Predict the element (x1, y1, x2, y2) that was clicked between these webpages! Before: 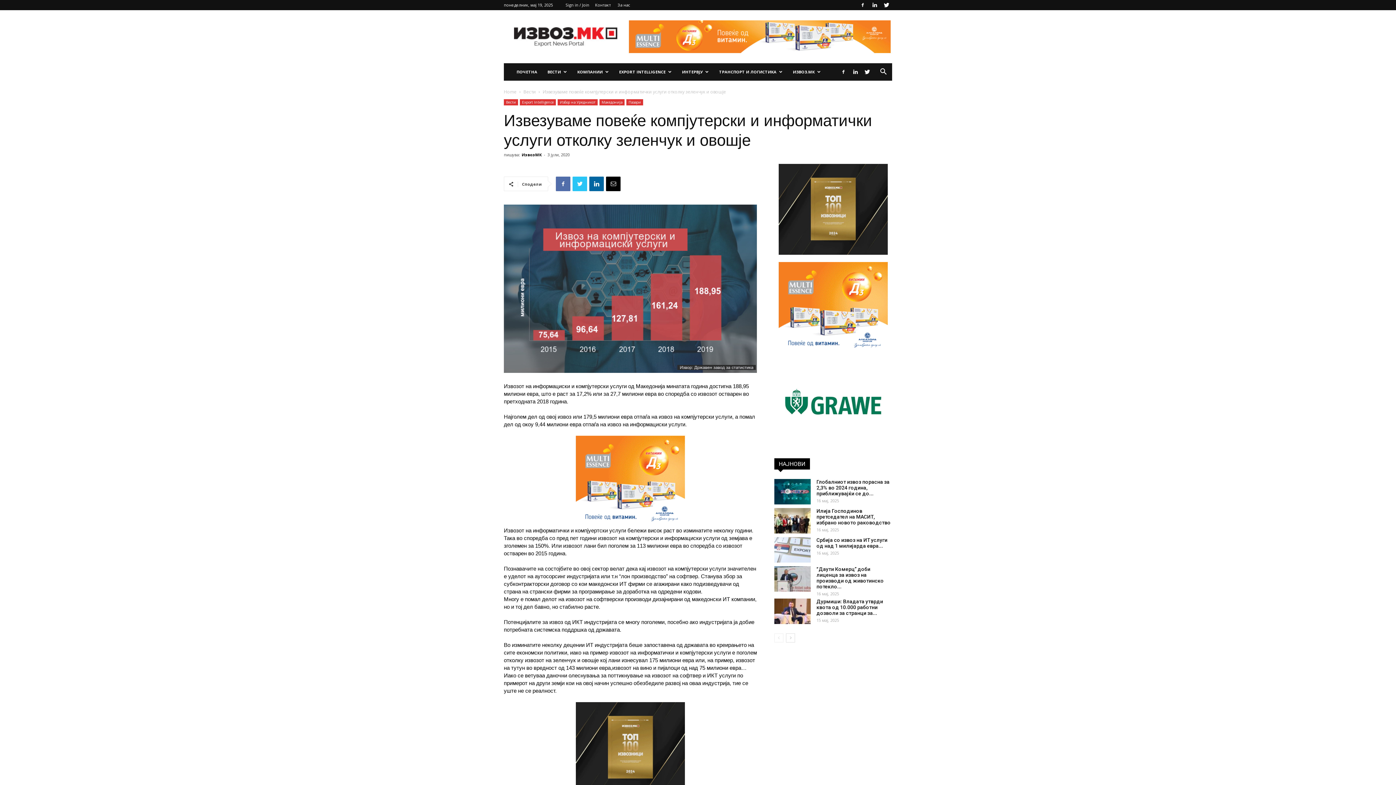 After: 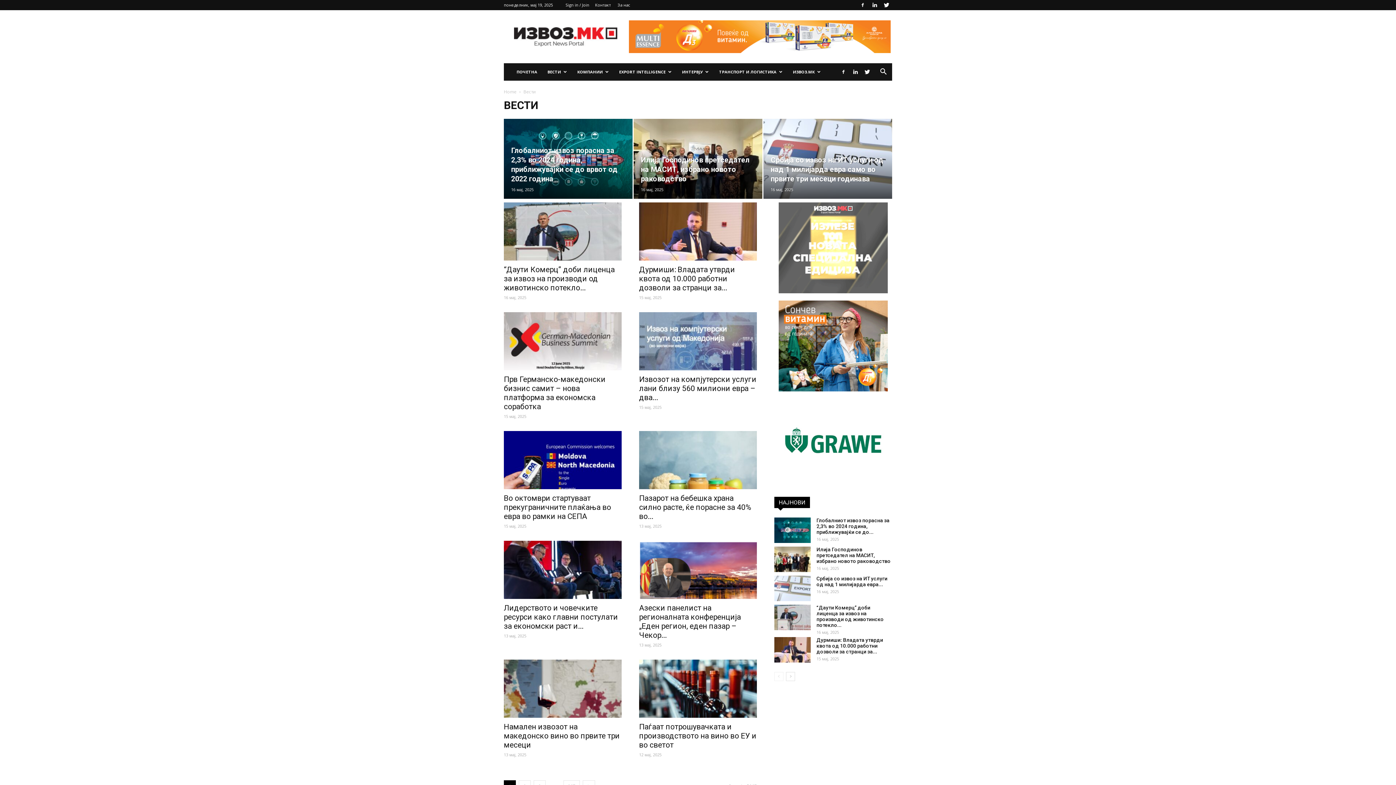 Action: bbox: (523, 88, 536, 94) label: Вести